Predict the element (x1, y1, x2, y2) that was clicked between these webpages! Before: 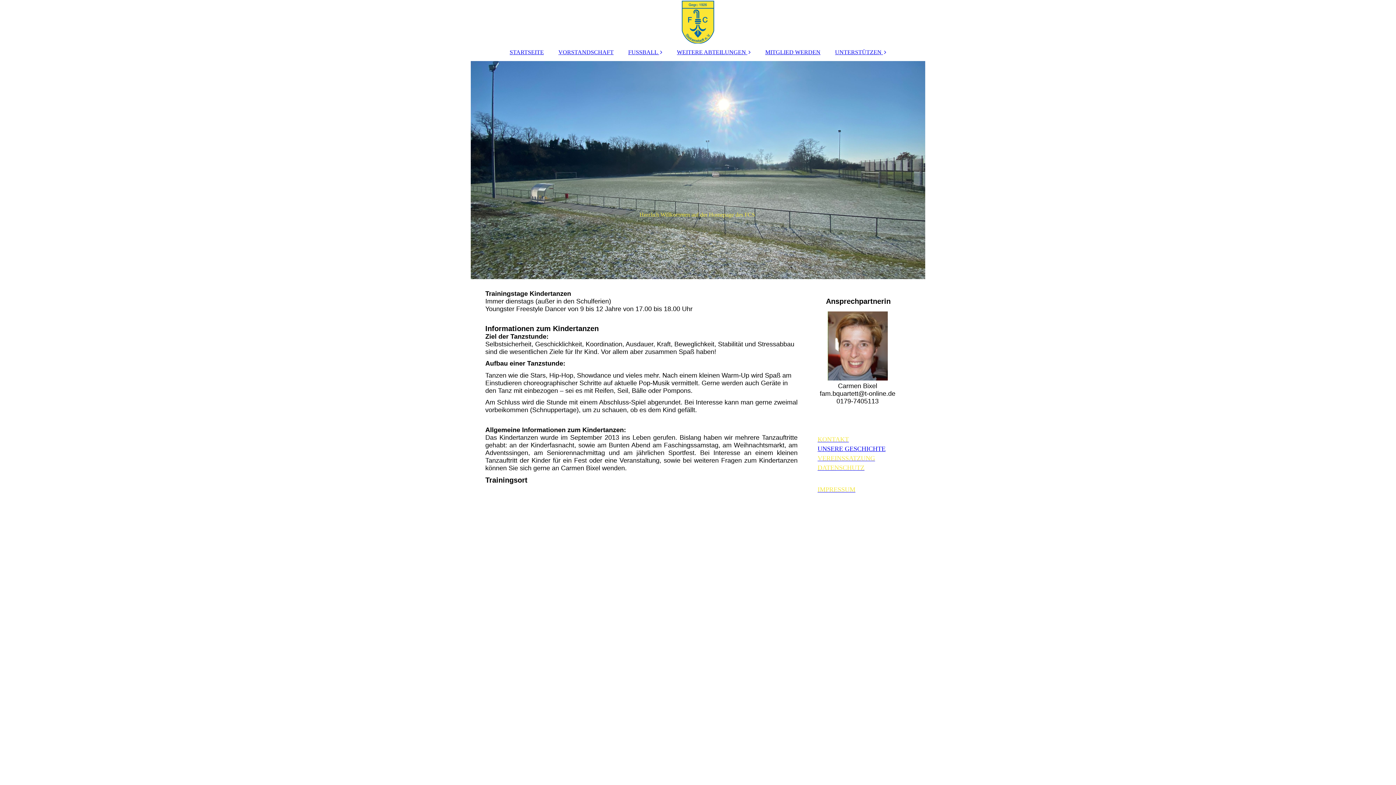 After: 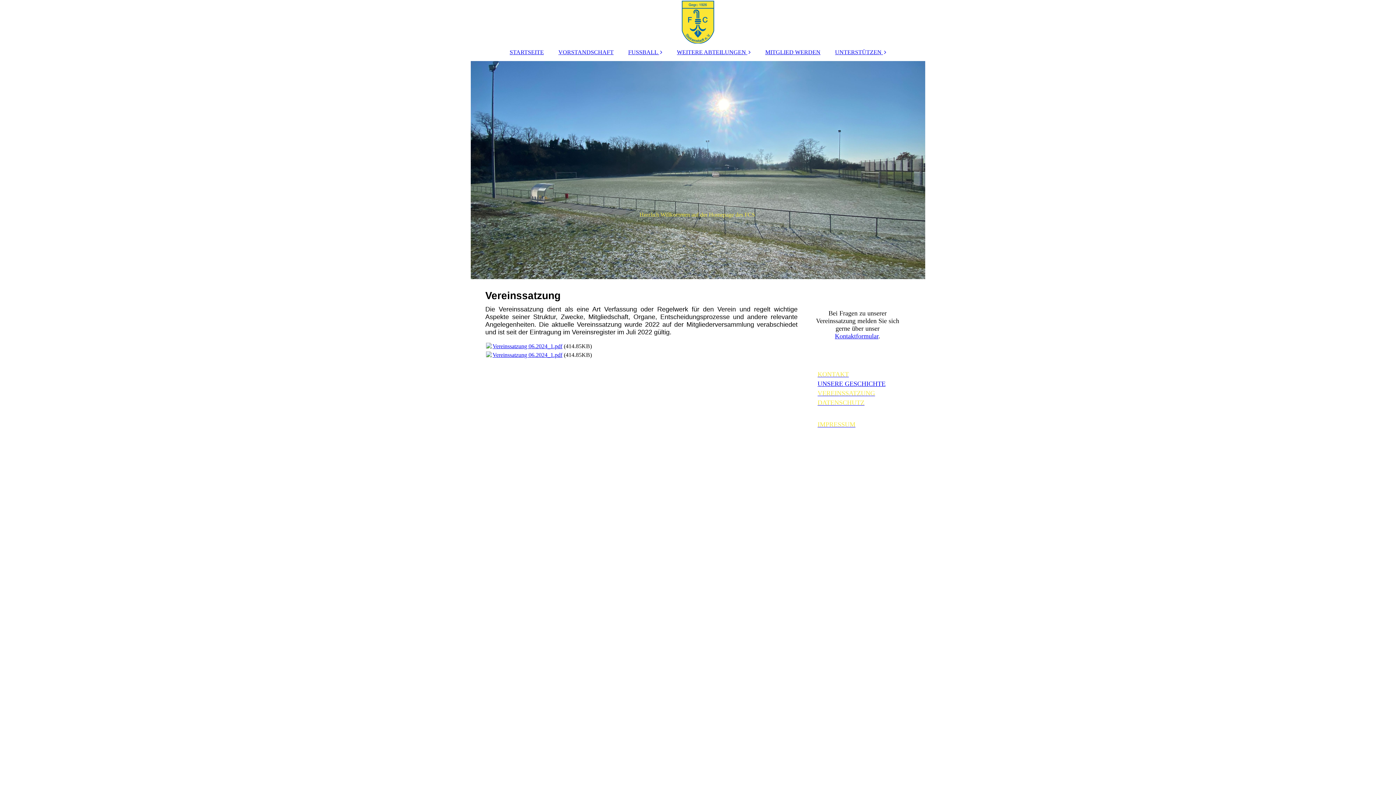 Action: label: VEREINSSATZUNG bbox: (812, 449, 880, 467)